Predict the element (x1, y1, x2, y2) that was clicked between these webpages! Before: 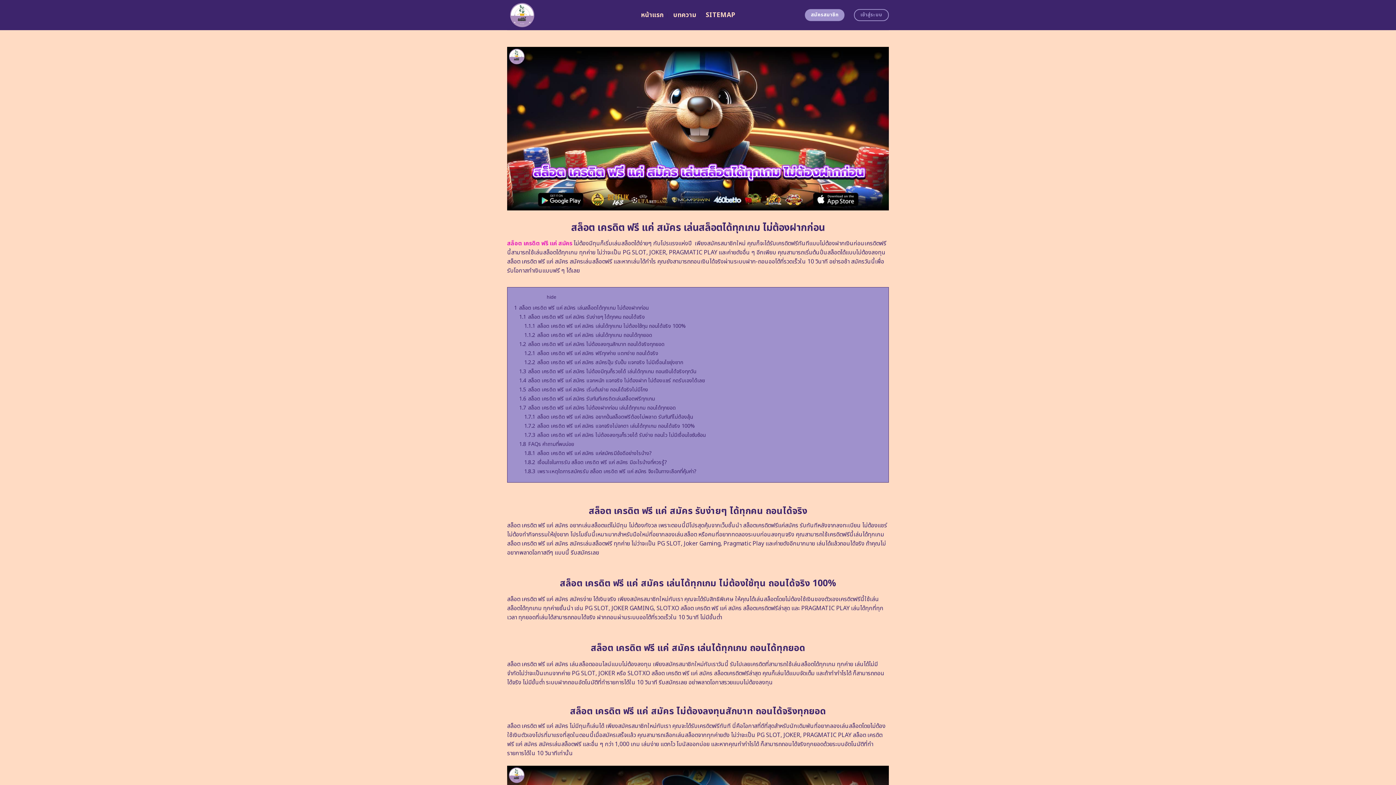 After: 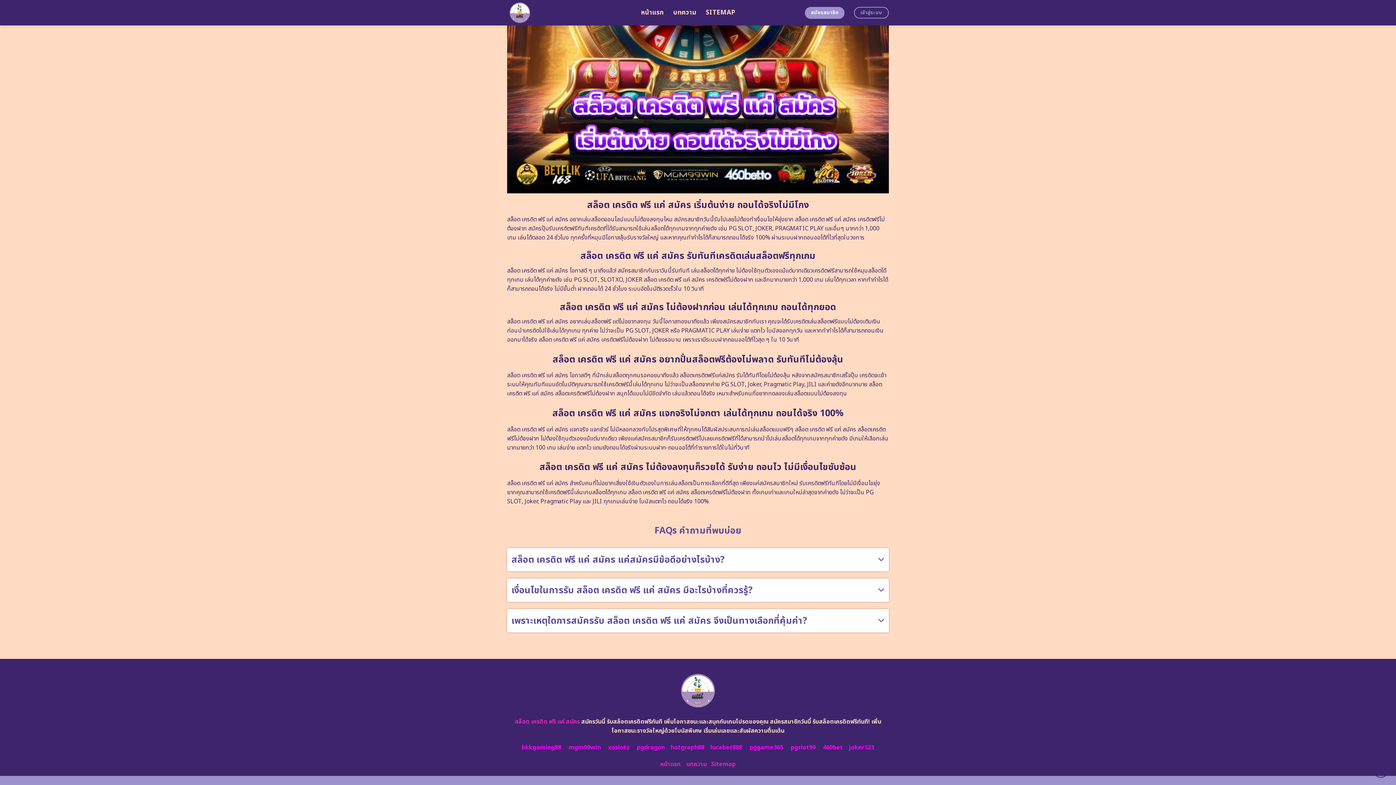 Action: bbox: (524, 458, 667, 466) label: 1.8.2 เงื่อนไขในการรับ สล็อต เครดิต ฟรี แค่ สมัคร มีอะไรบ้างที่ควรรู้?